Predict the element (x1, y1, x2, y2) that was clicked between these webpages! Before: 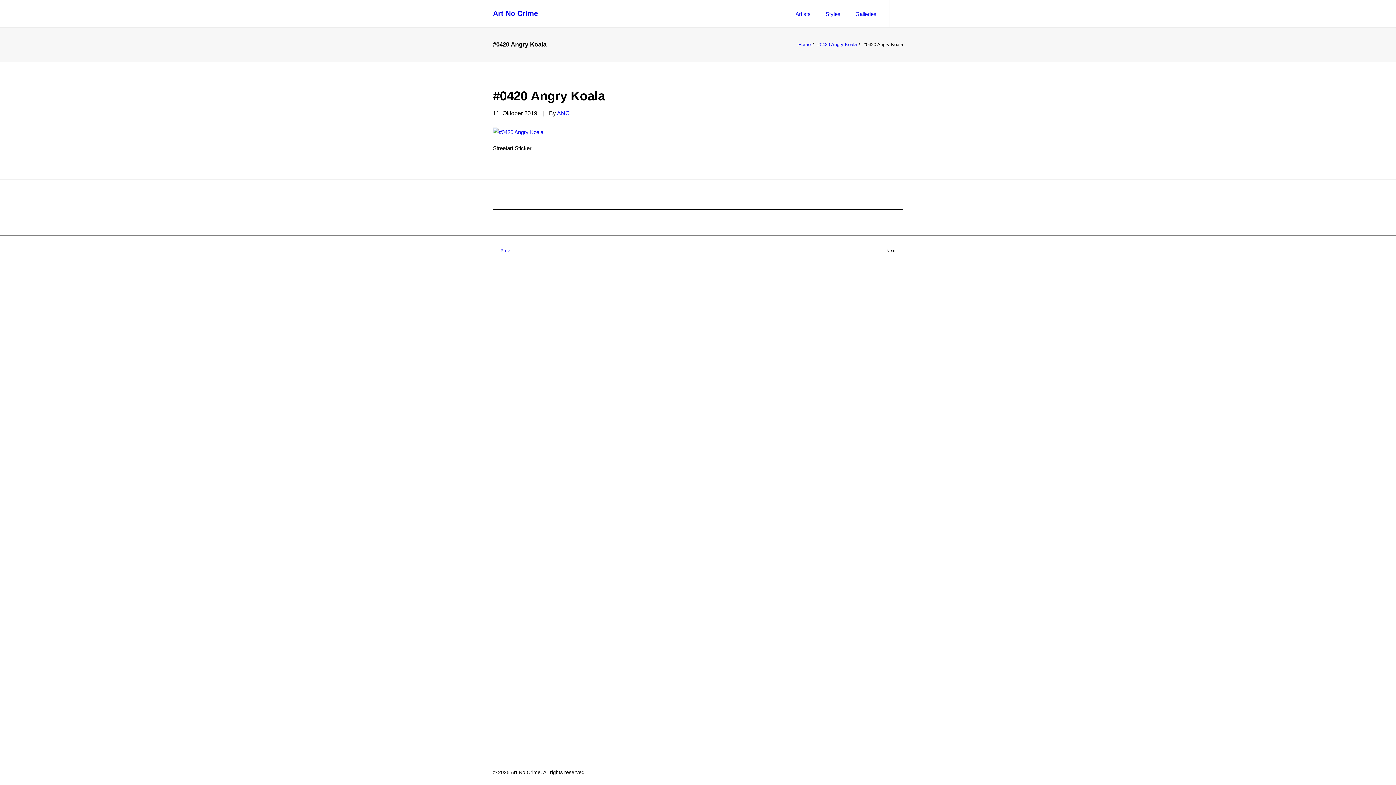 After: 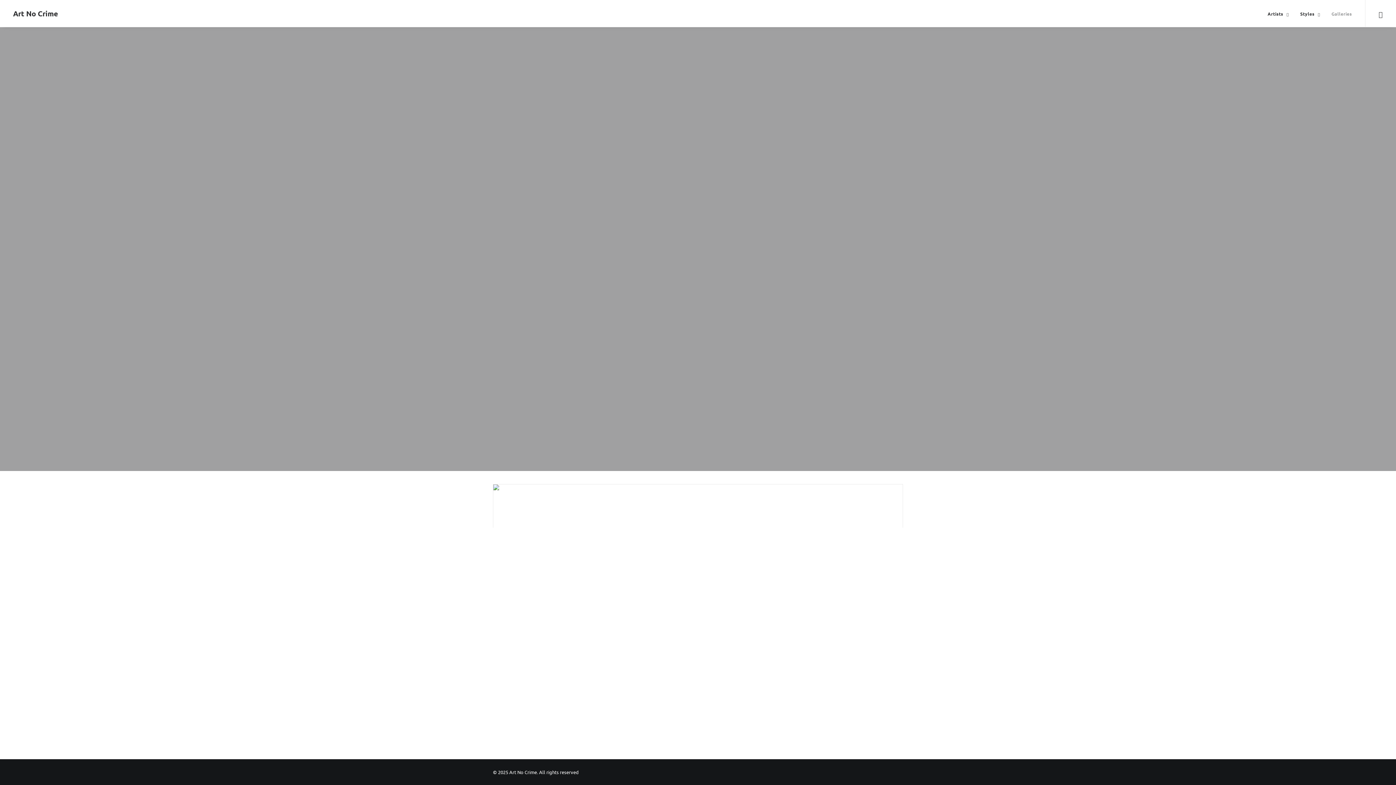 Action: bbox: (850, 0, 876, 26) label: Galleries